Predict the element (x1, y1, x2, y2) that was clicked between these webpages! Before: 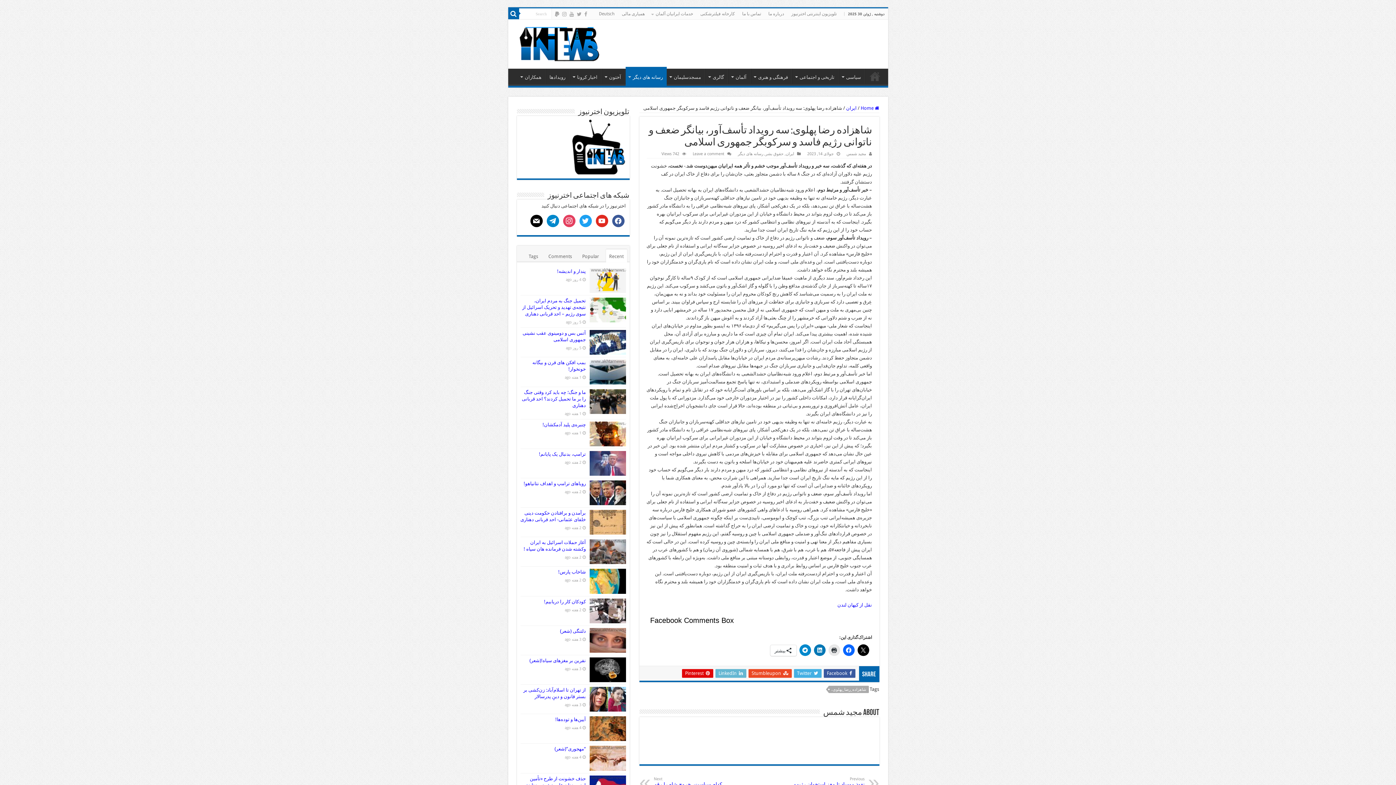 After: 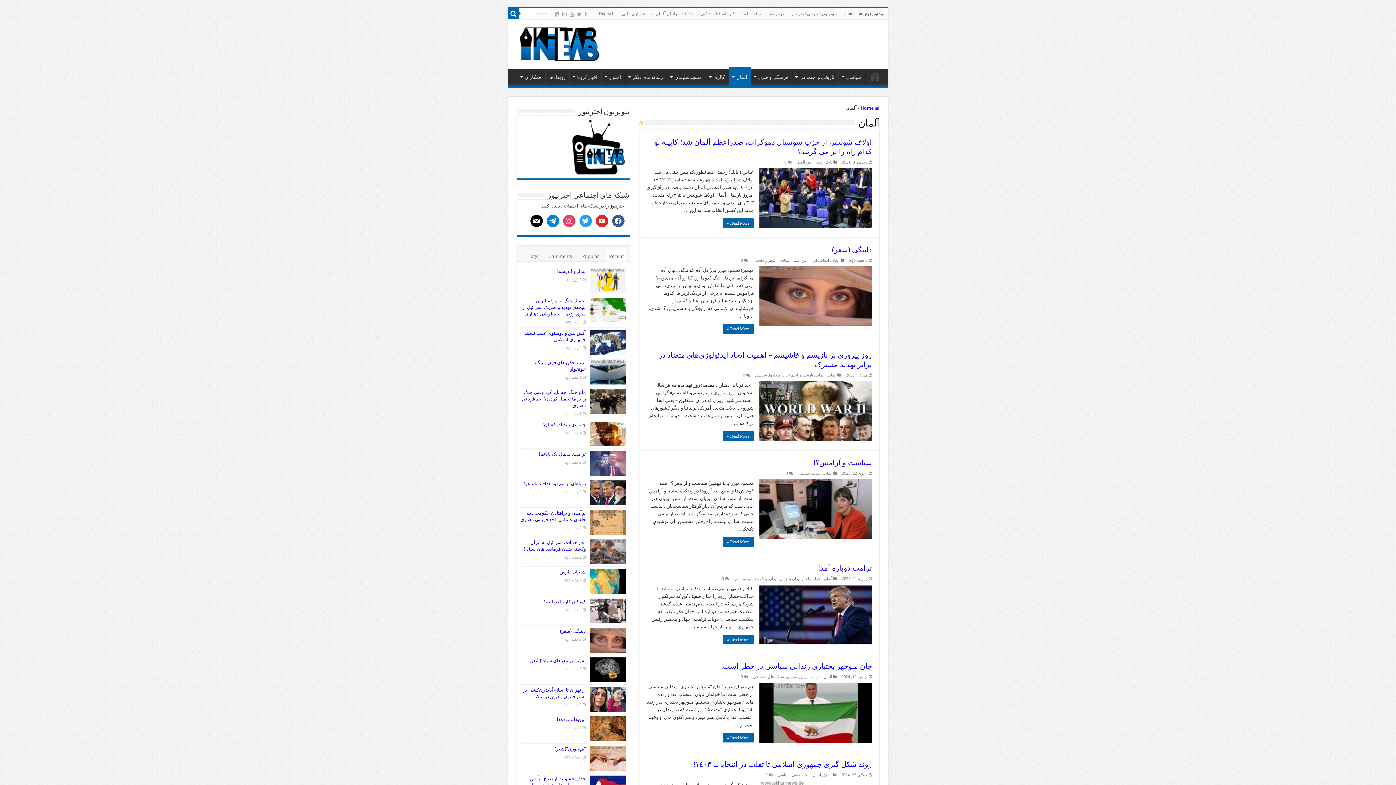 Action: bbox: (728, 68, 750, 84) label: آلمان